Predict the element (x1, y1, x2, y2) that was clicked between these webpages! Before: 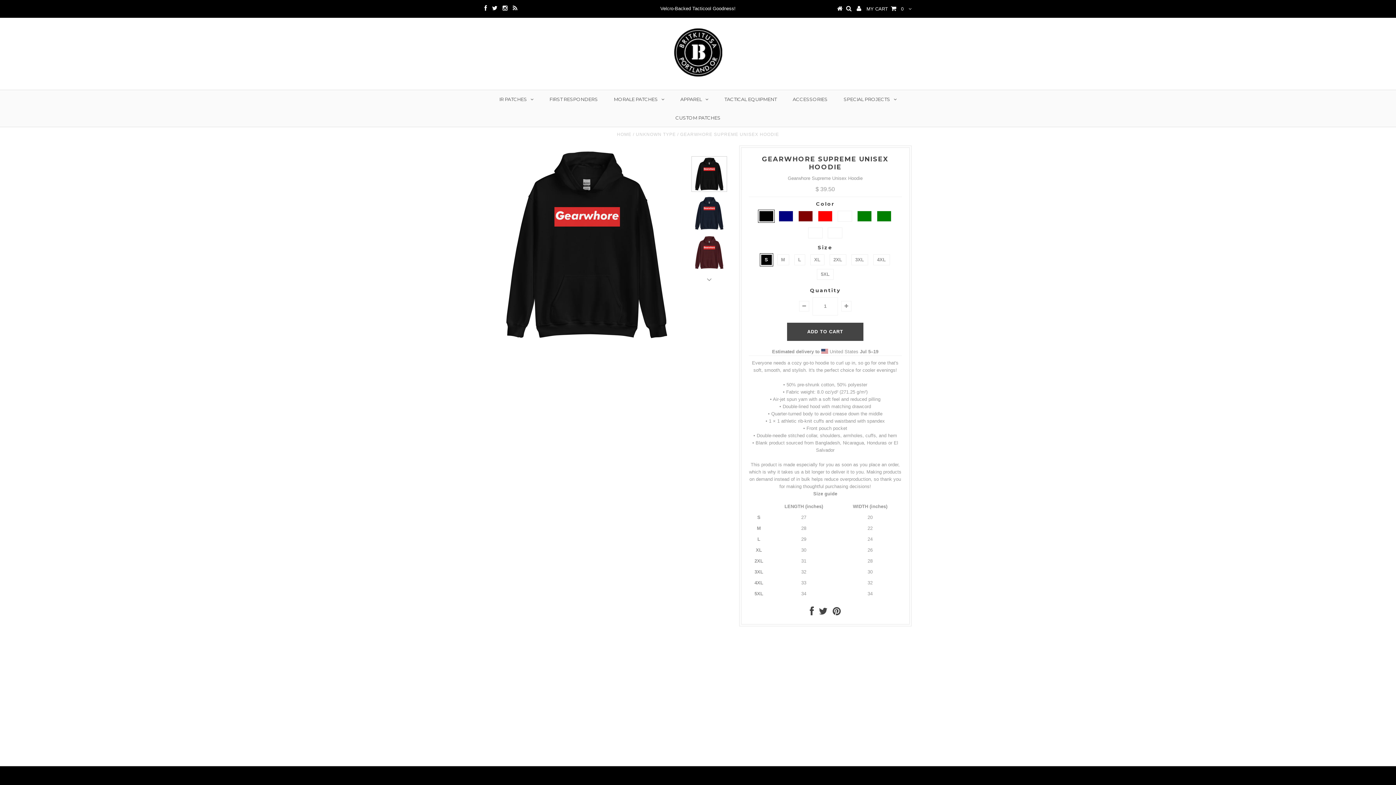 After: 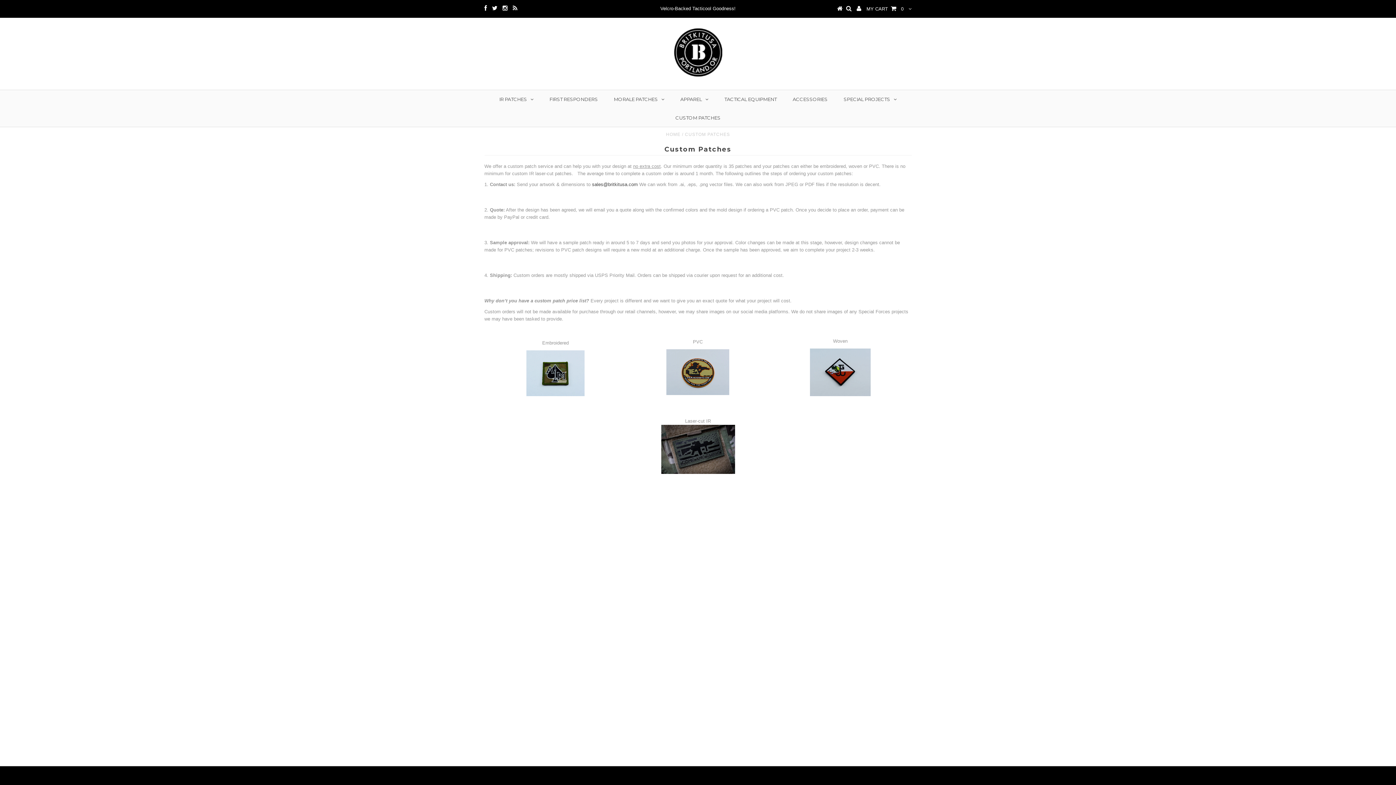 Action: label: CUSTOM PATCHES bbox: (668, 108, 728, 126)